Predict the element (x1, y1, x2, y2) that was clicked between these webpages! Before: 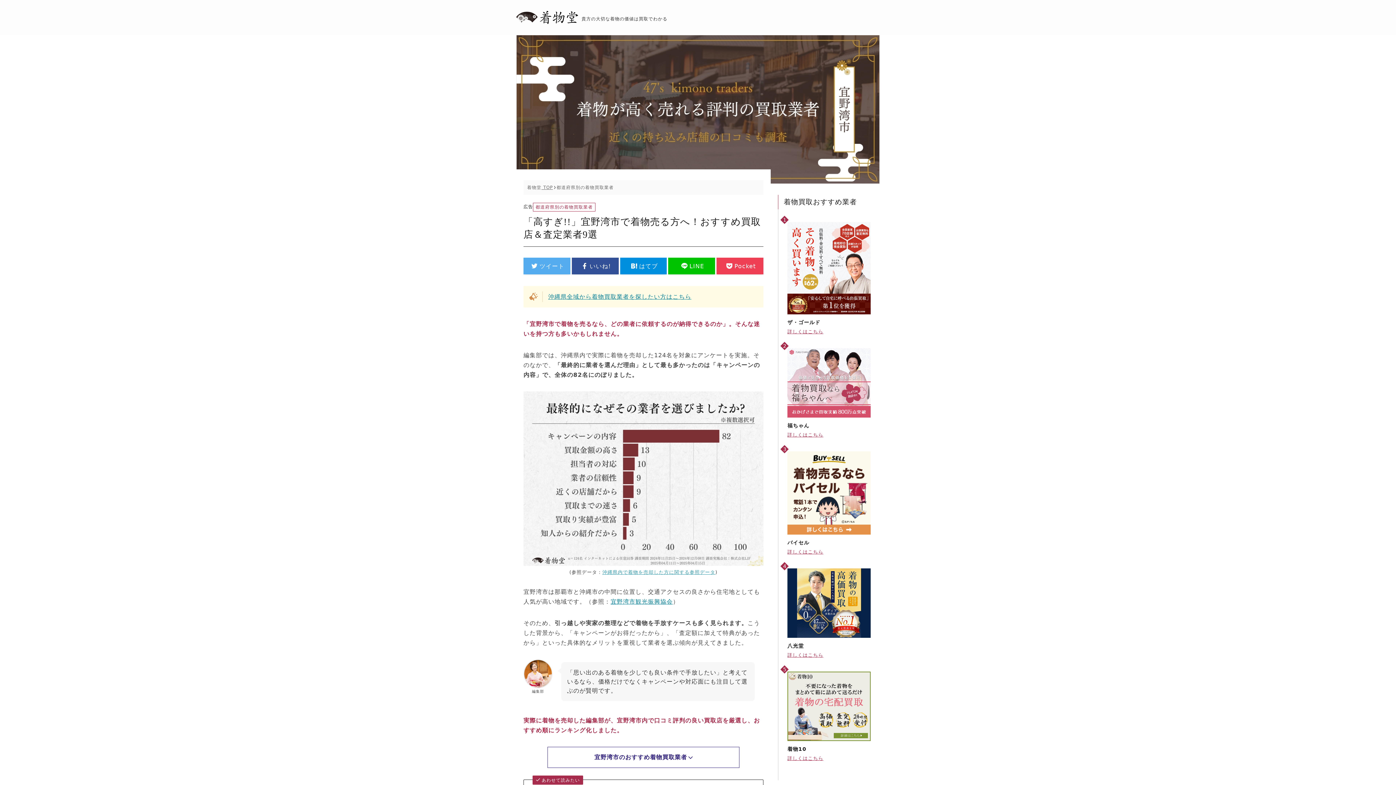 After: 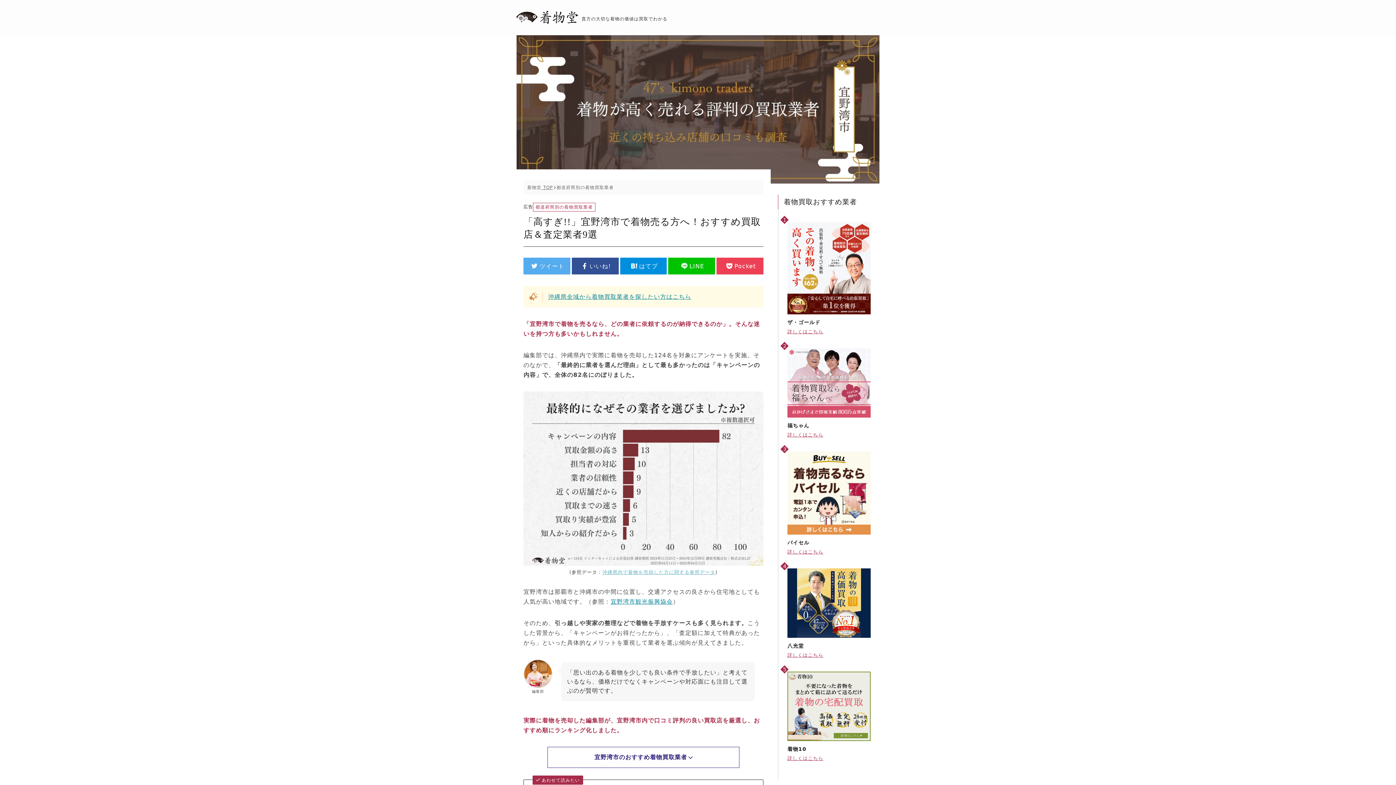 Action: bbox: (602, 569, 715, 575) label: 沖縄県内で着物を売却した方に関する参照データ